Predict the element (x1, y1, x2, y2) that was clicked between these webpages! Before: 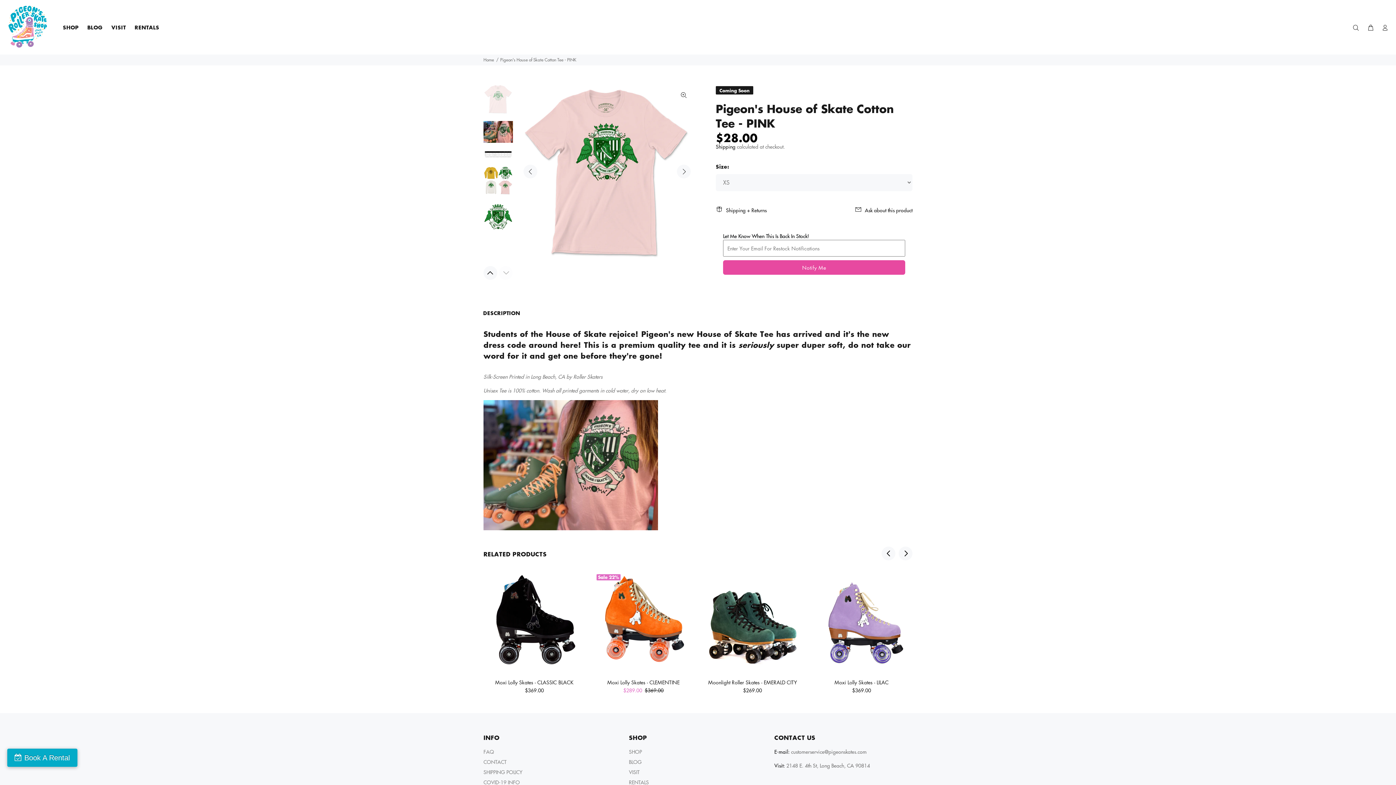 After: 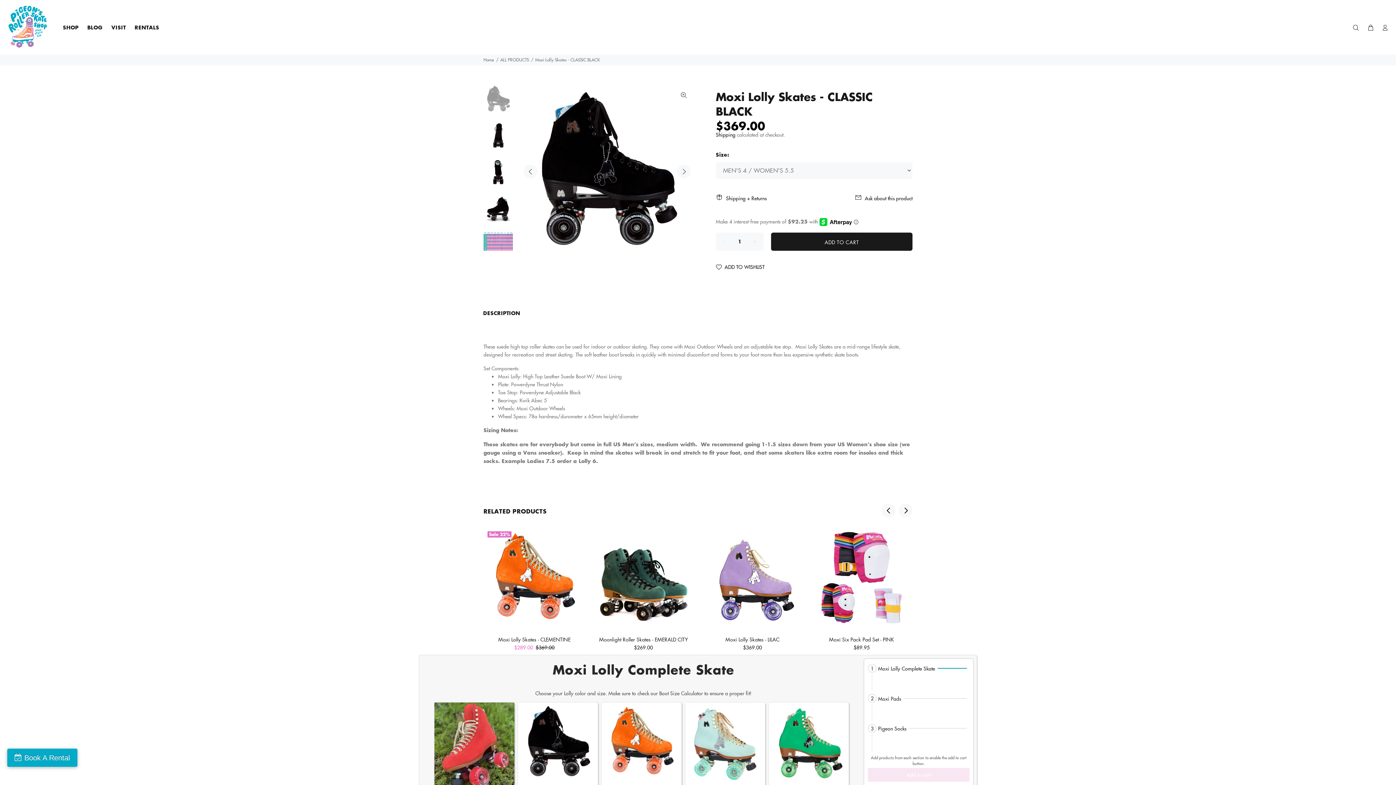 Action: bbox: (483, 570, 585, 672)